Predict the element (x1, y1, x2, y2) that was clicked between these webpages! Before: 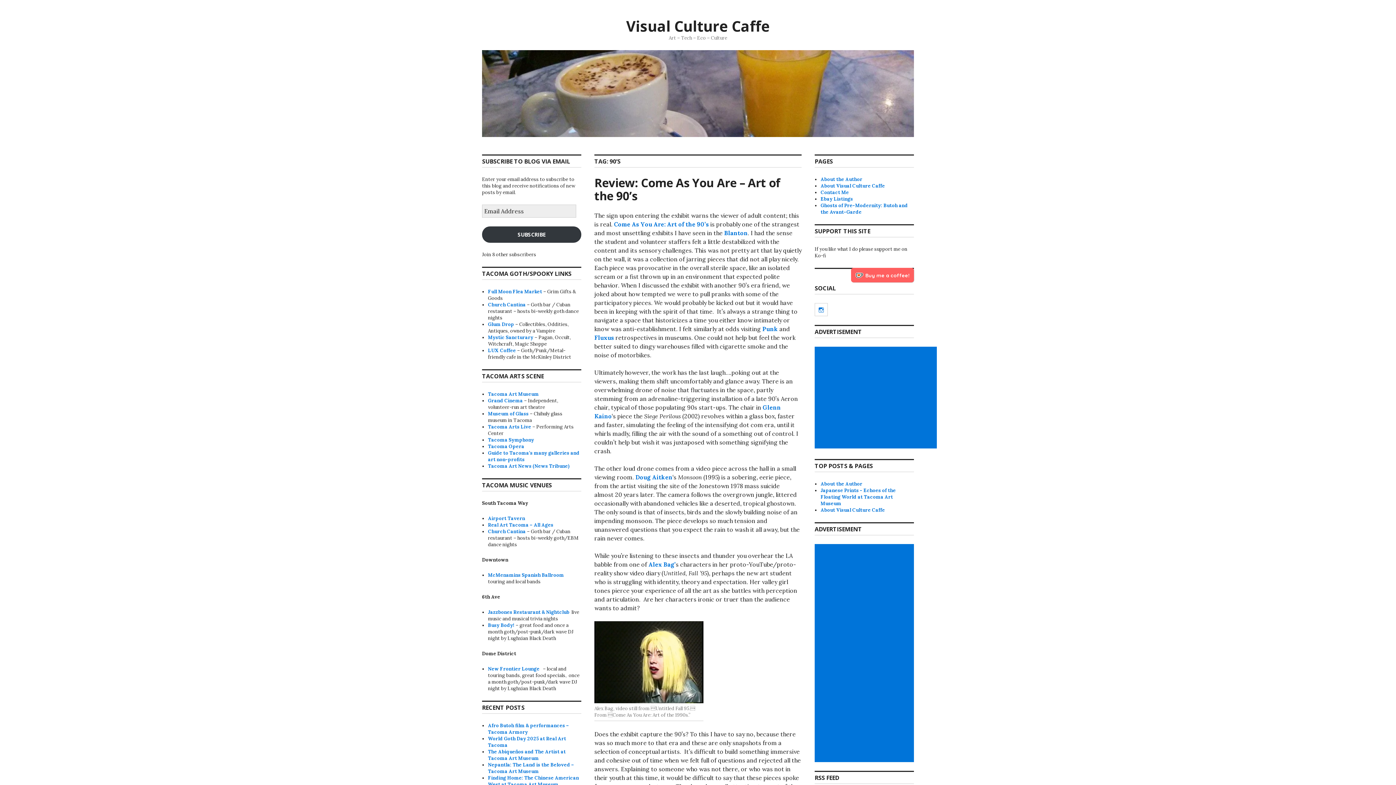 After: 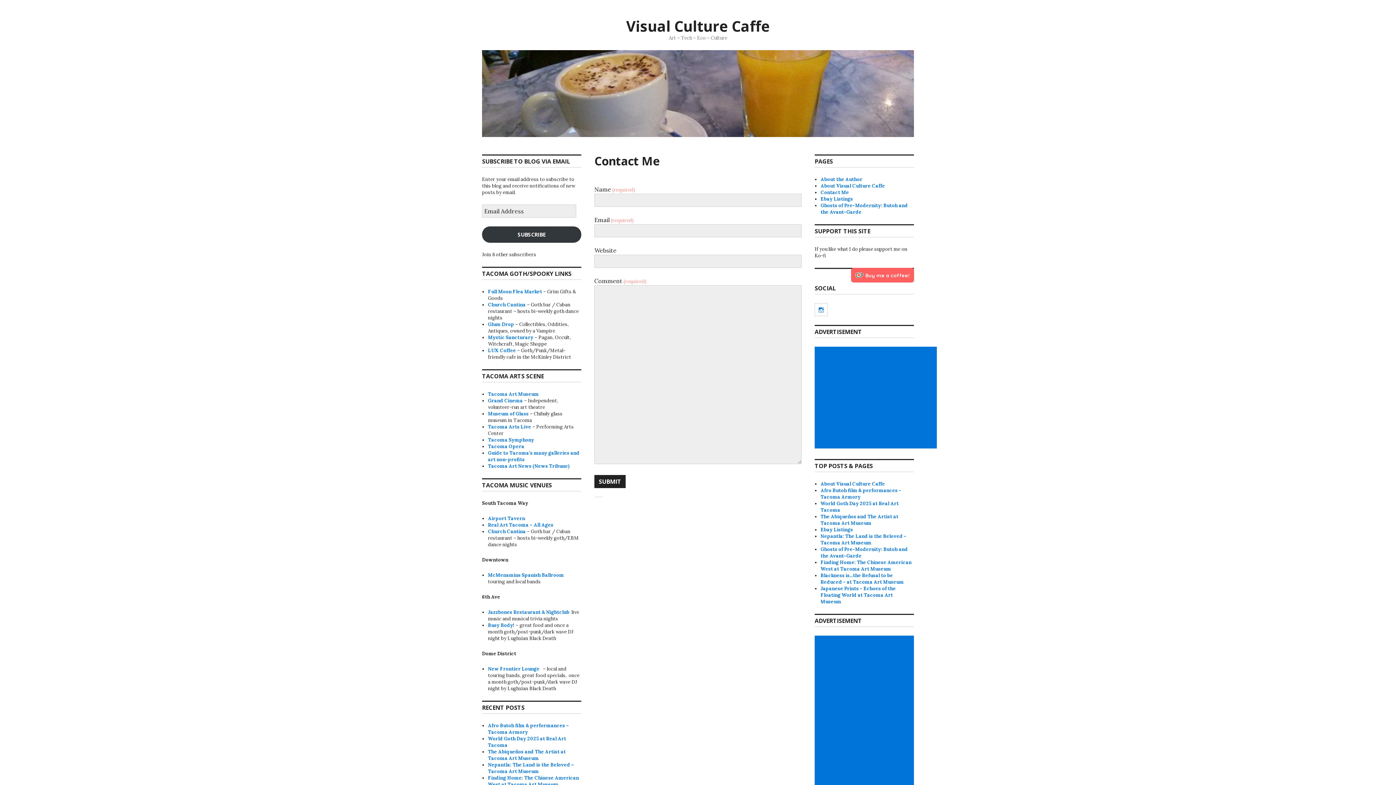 Action: bbox: (820, 189, 849, 195) label: Contact Me